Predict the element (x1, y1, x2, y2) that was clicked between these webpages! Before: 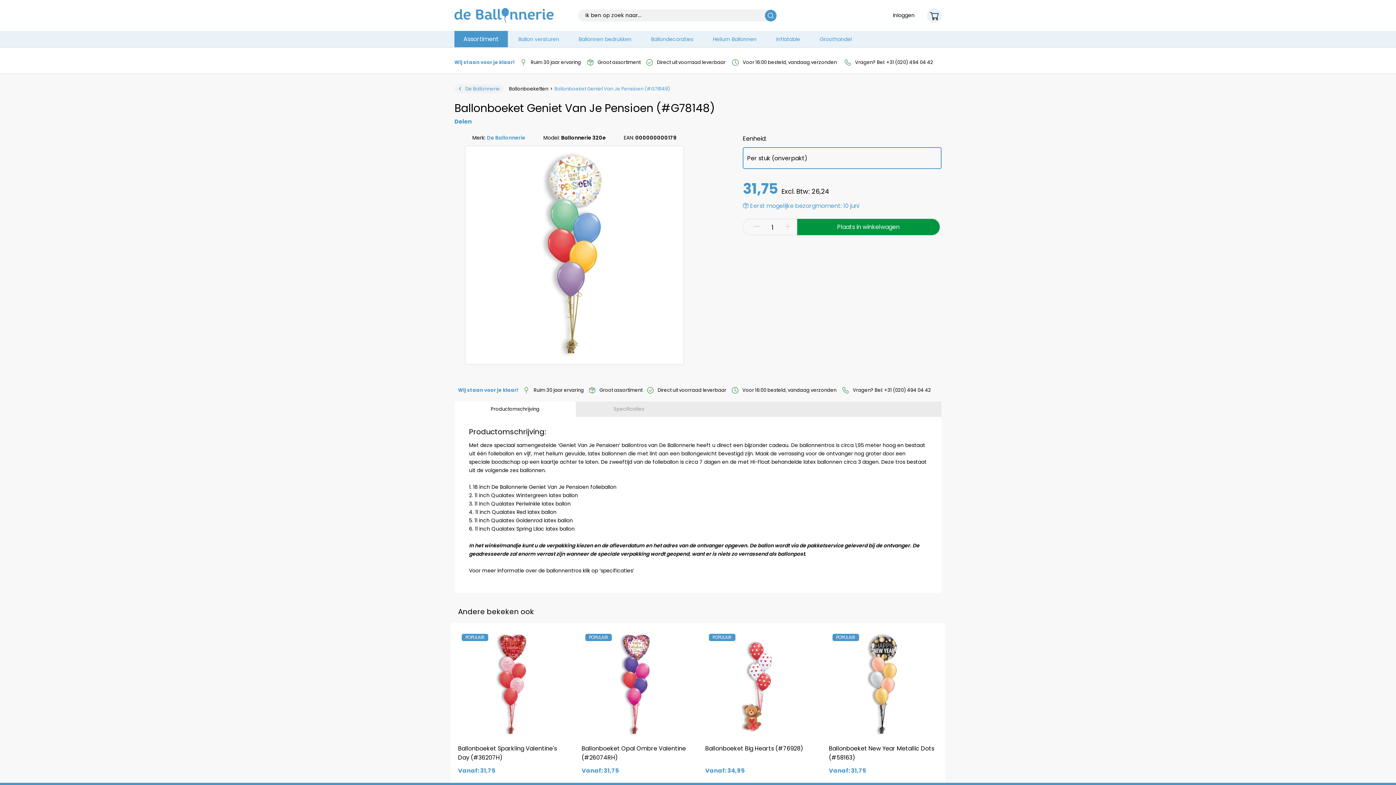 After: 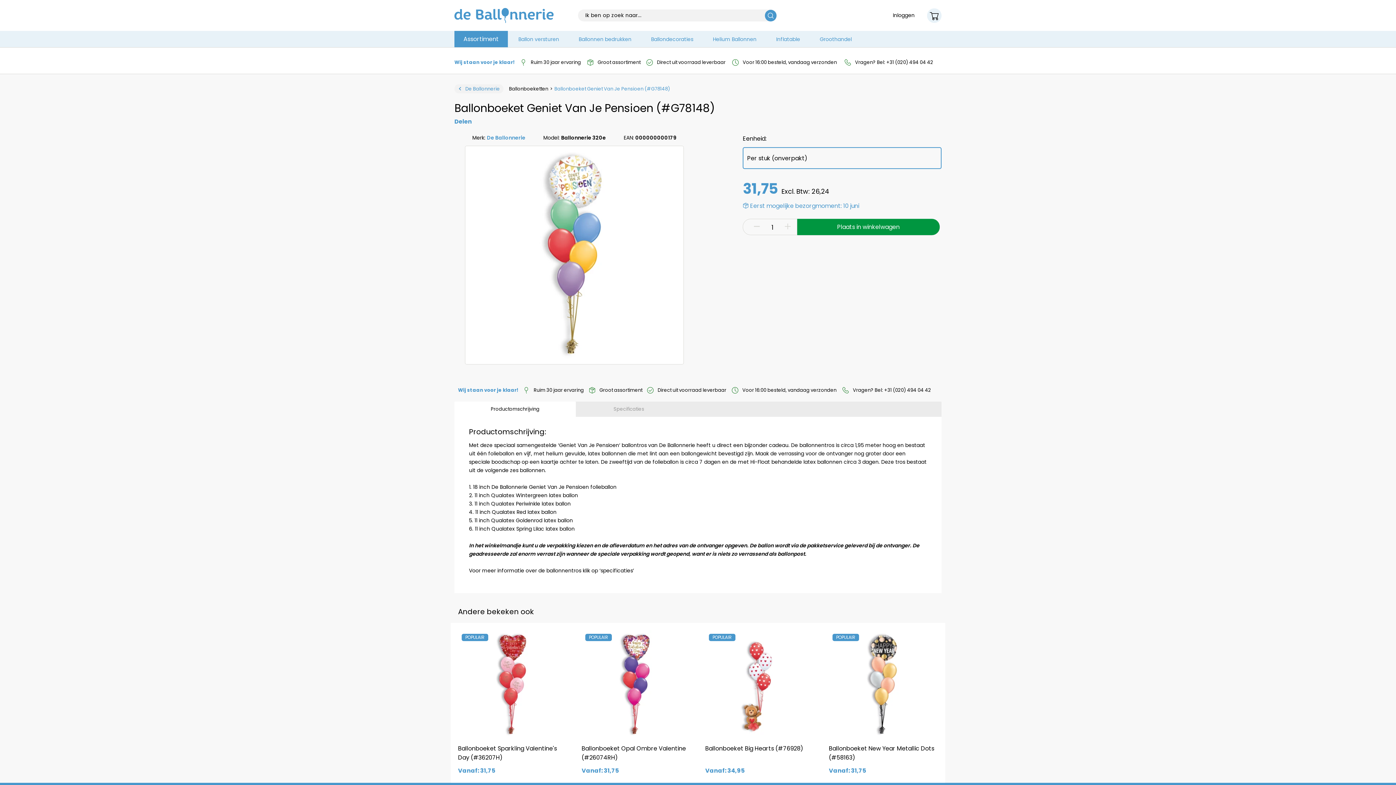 Action: label: Productomschrijving bbox: (454, 401, 576, 417)